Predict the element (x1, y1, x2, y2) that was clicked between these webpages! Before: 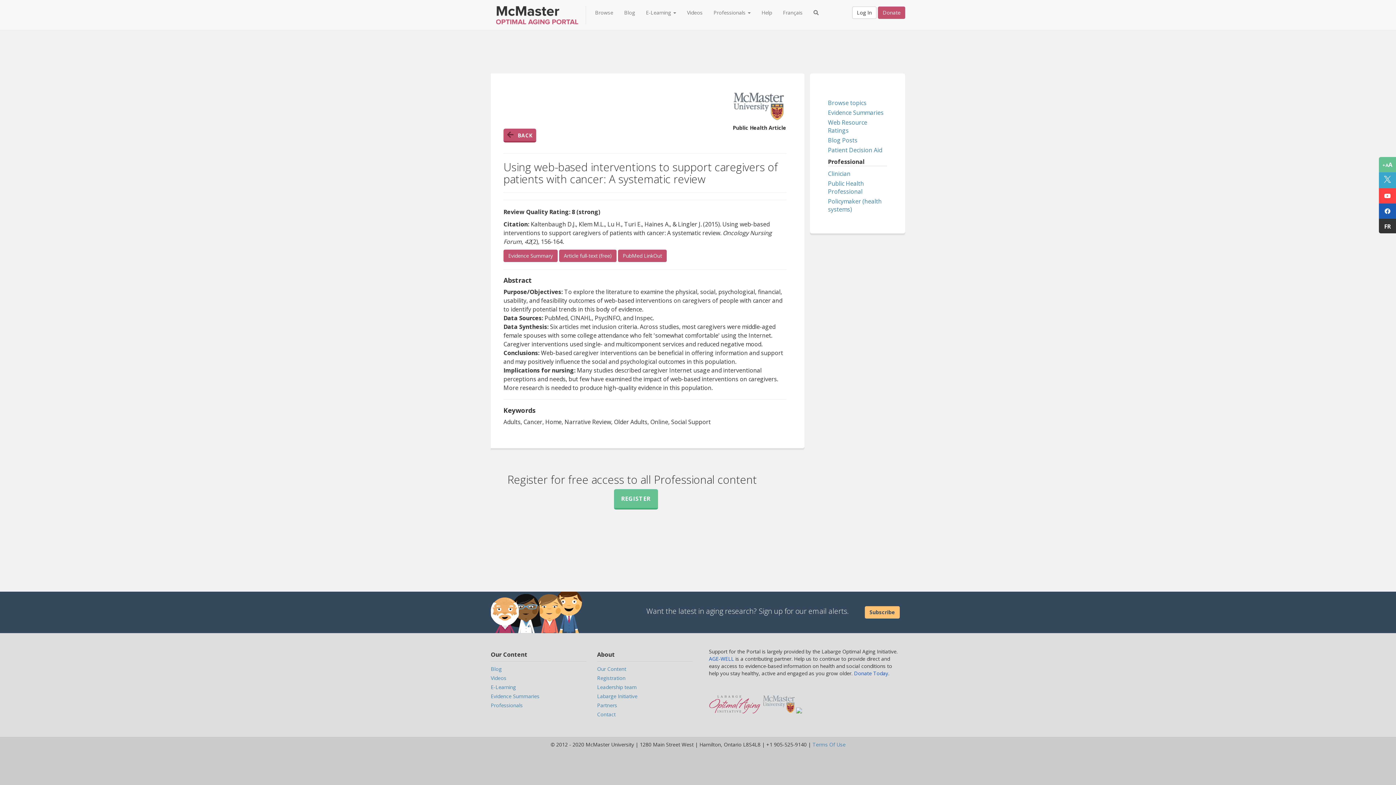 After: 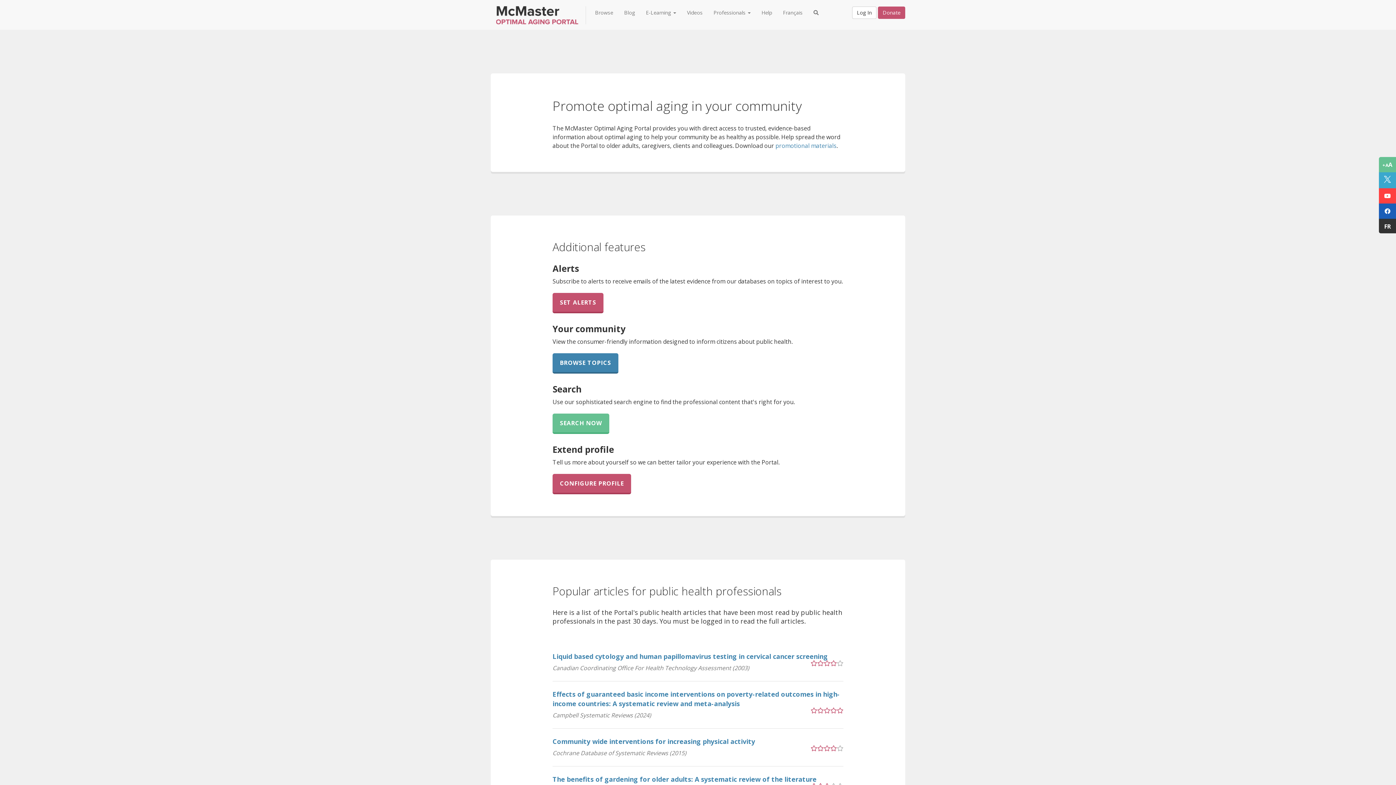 Action: label: Public Health Professional bbox: (828, 179, 864, 195)